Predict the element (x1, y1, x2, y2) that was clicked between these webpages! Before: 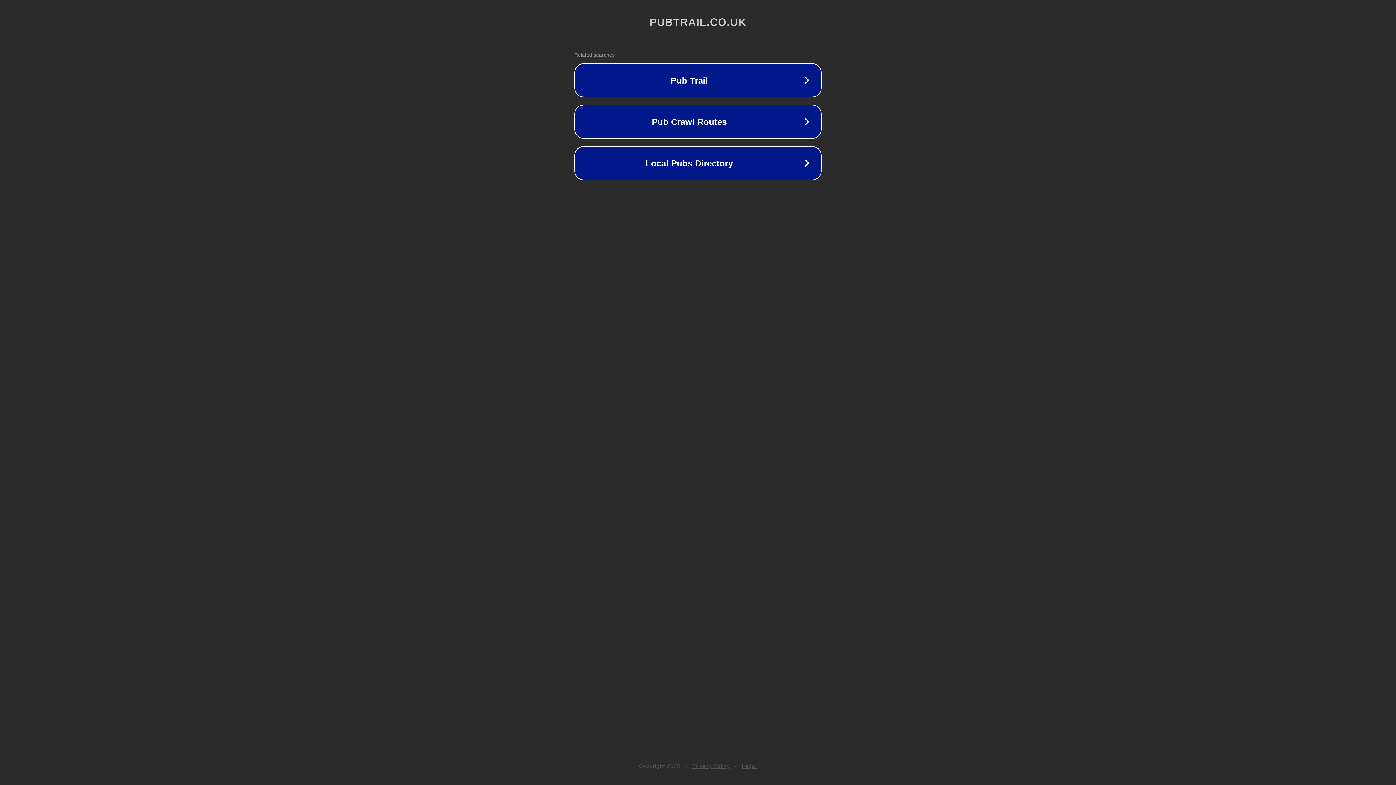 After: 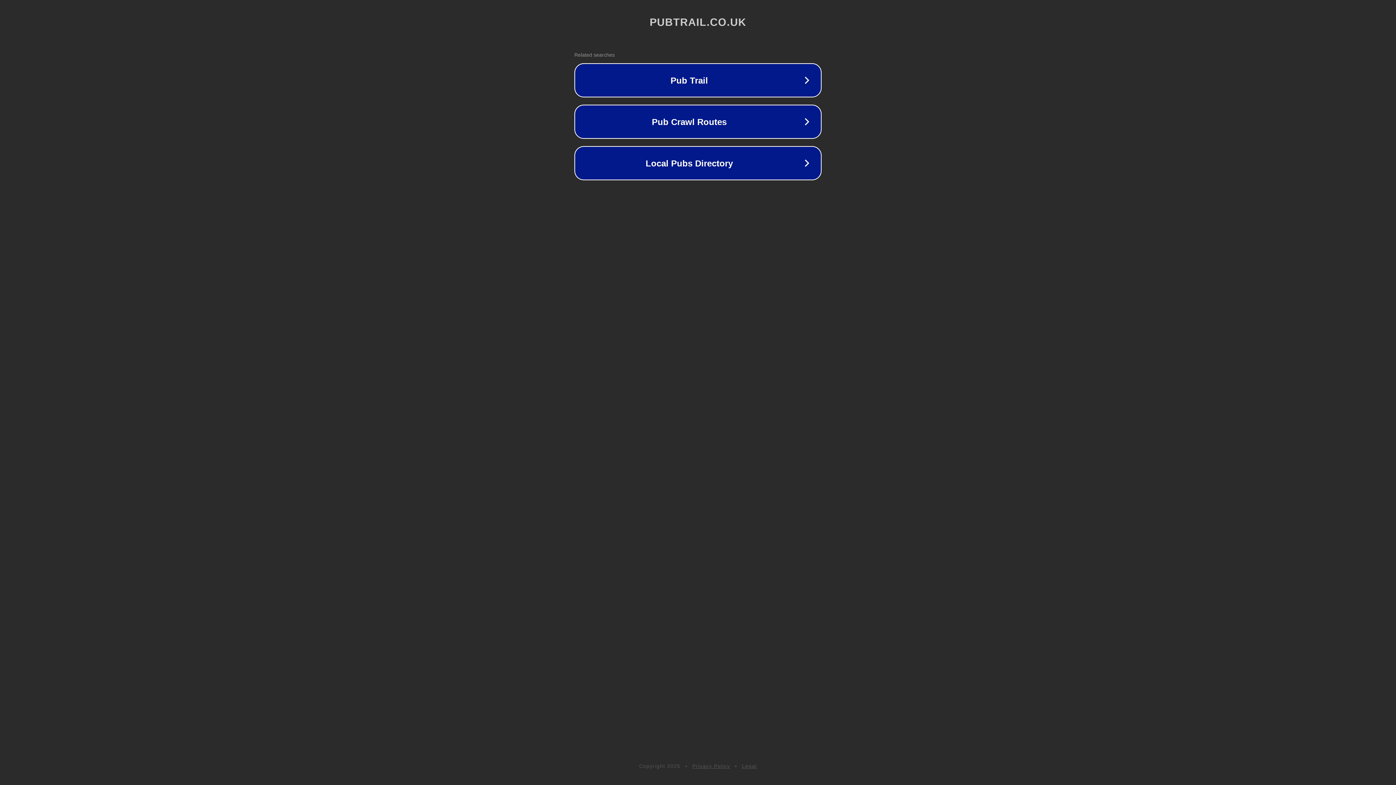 Action: label: Privacy Policy bbox: (692, 763, 730, 769)